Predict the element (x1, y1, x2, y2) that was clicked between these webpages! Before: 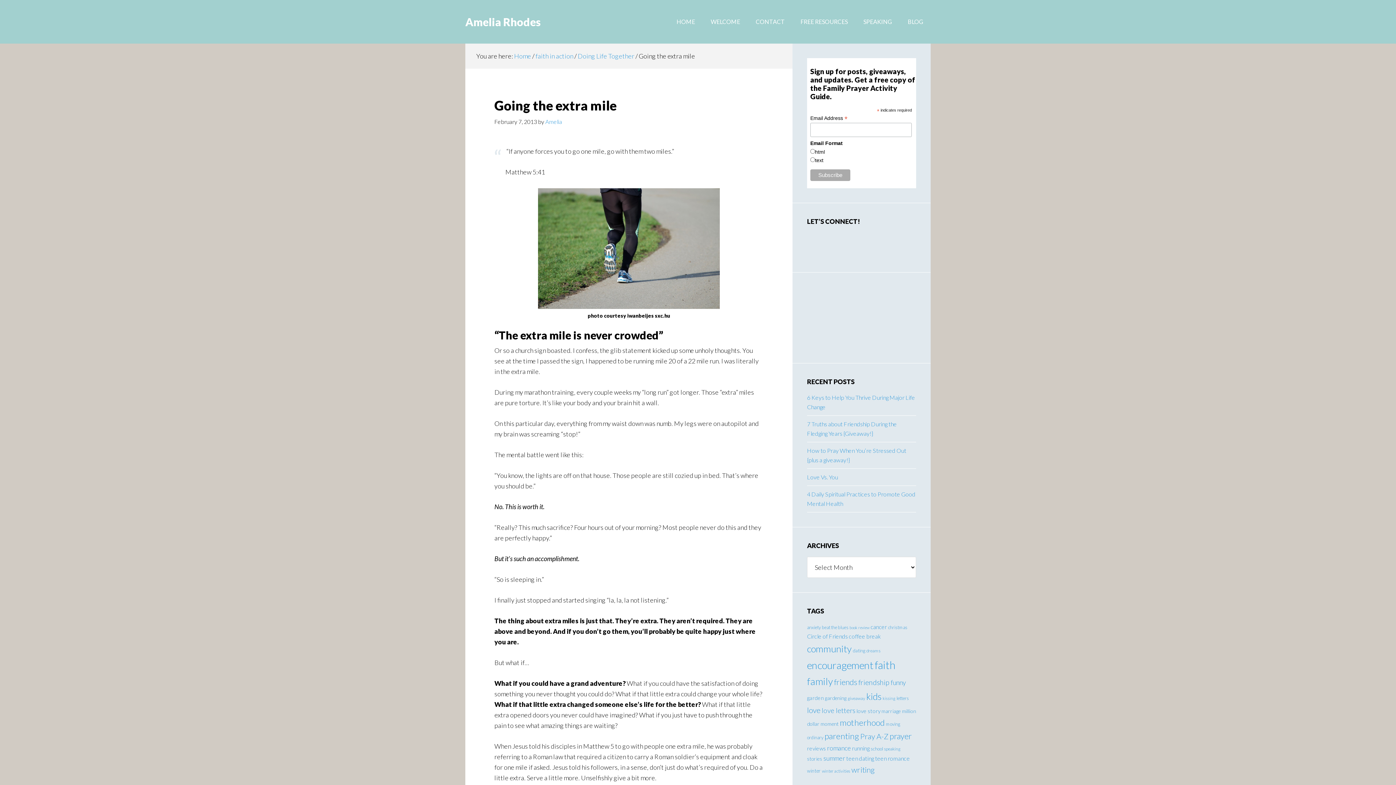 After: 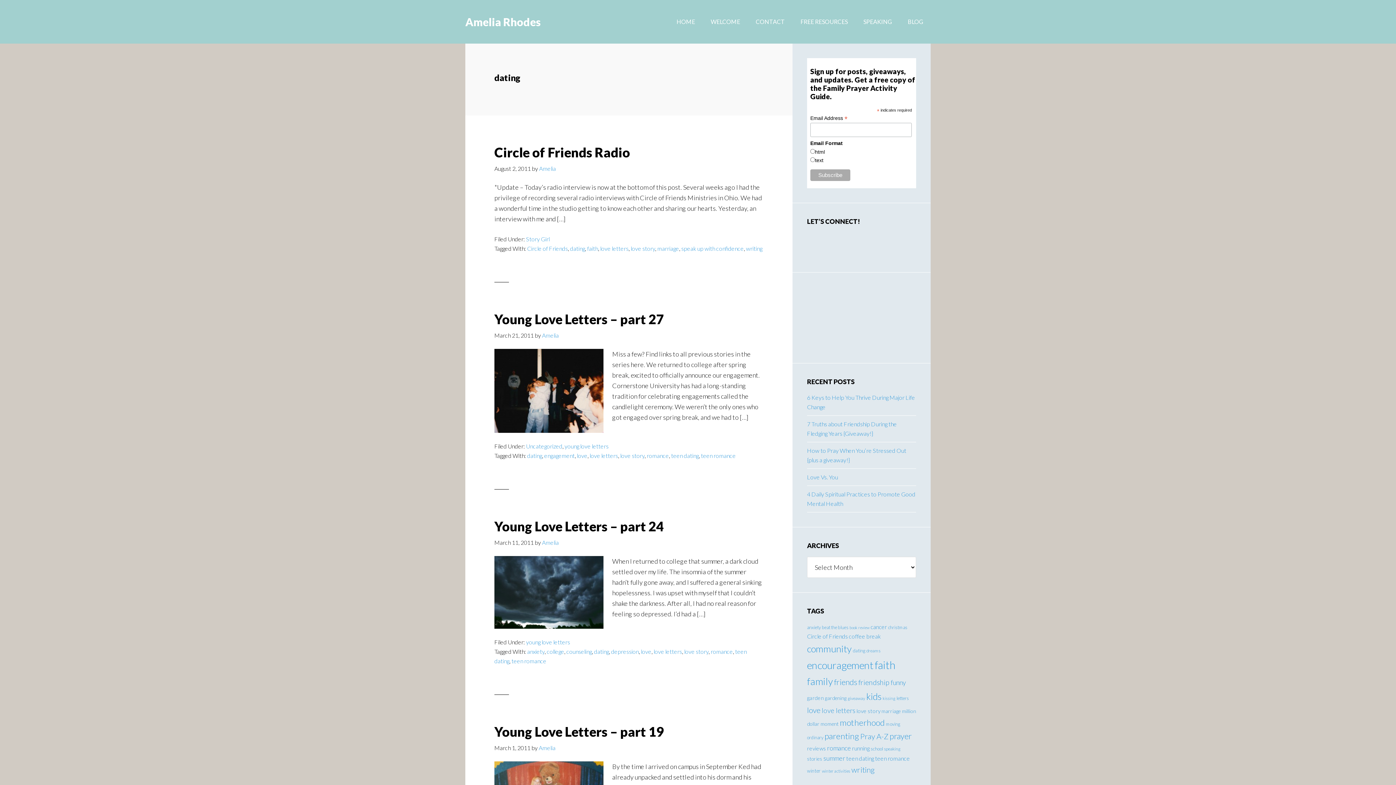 Action: label: dating (11 items) bbox: (853, 648, 865, 653)